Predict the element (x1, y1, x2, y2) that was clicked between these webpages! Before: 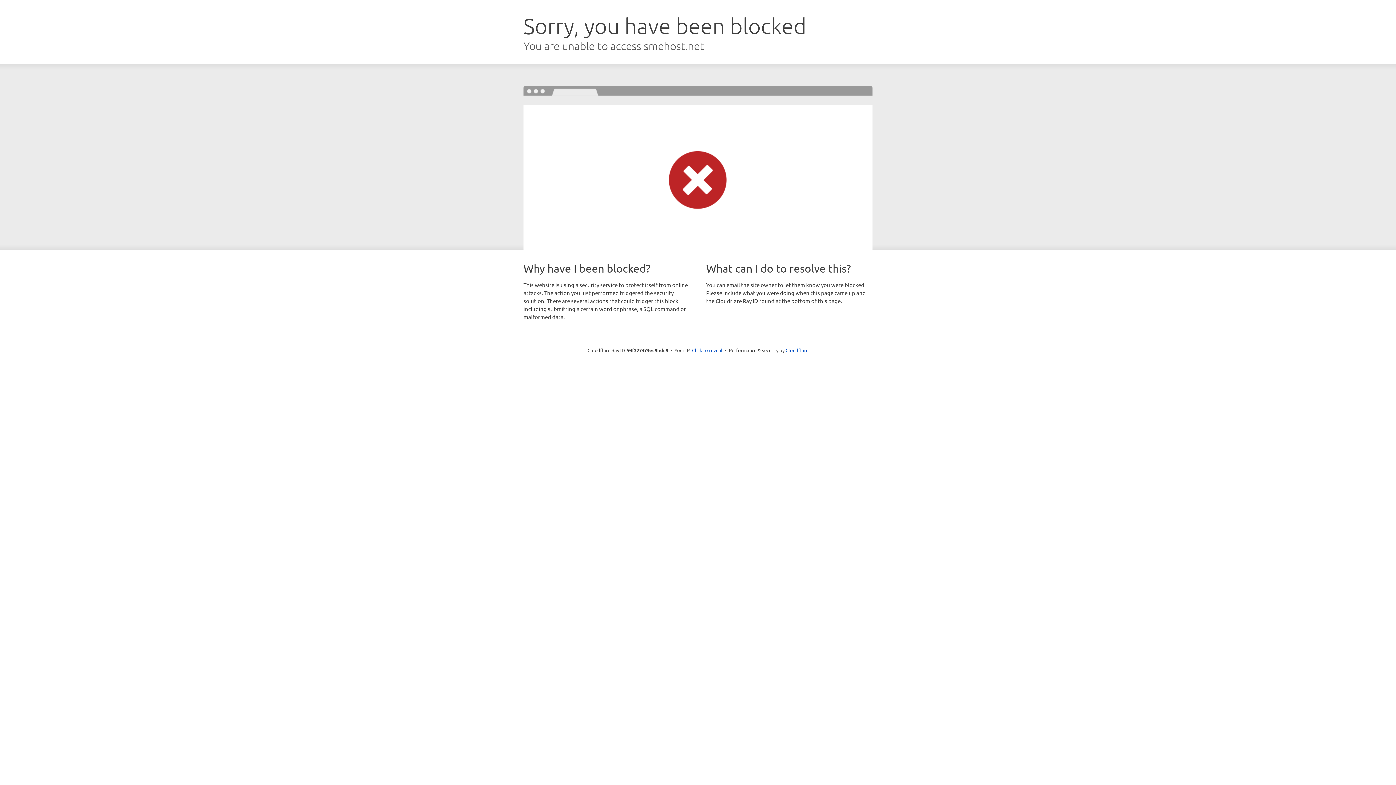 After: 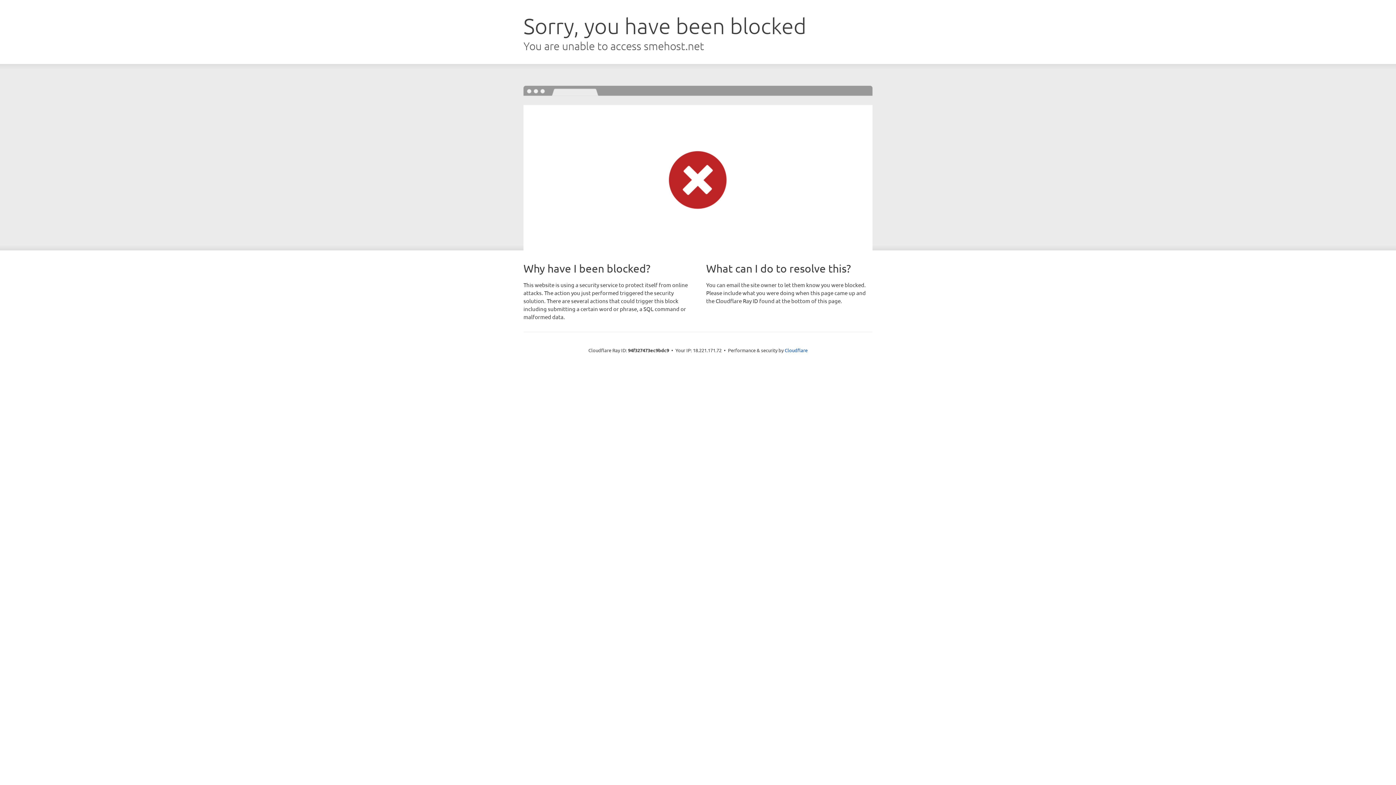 Action: bbox: (692, 346, 722, 353) label: Click to reveal